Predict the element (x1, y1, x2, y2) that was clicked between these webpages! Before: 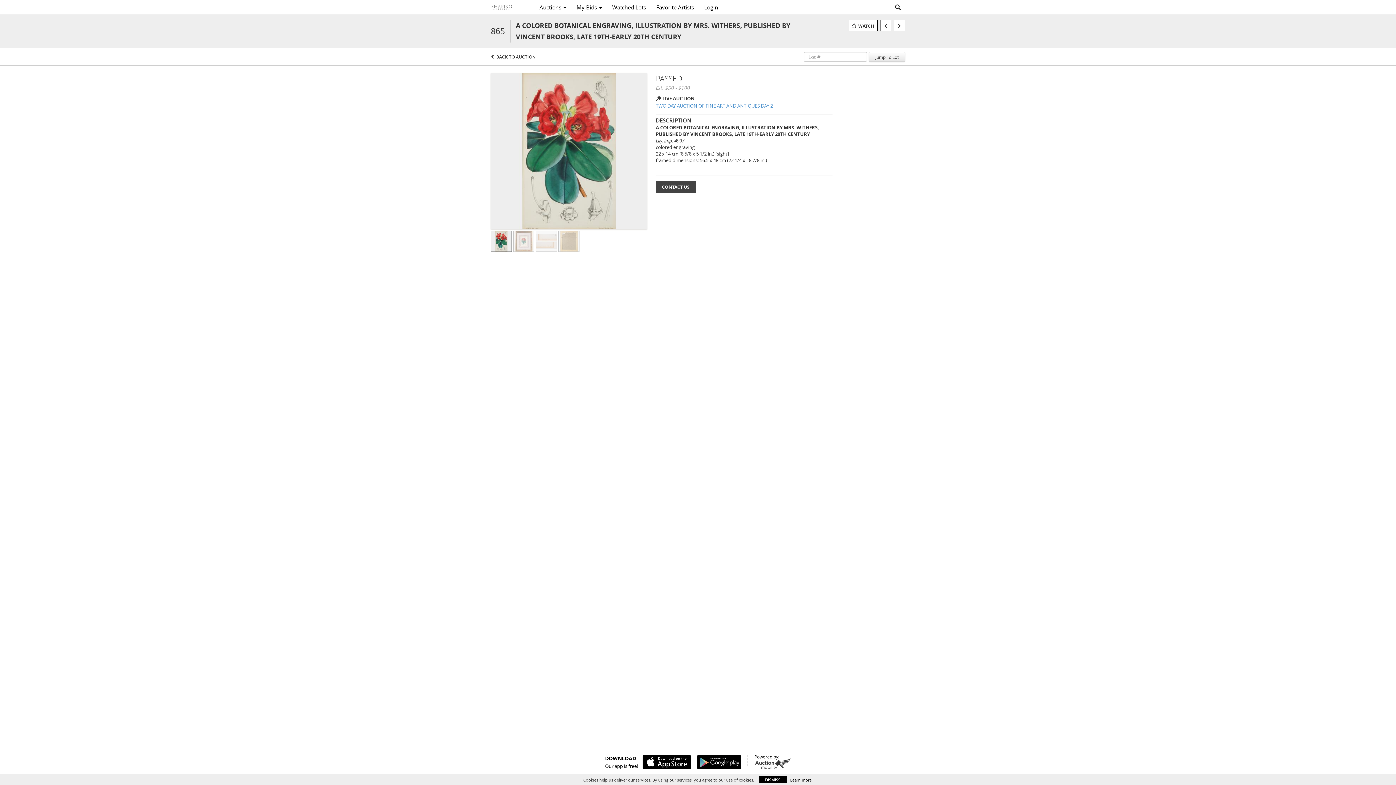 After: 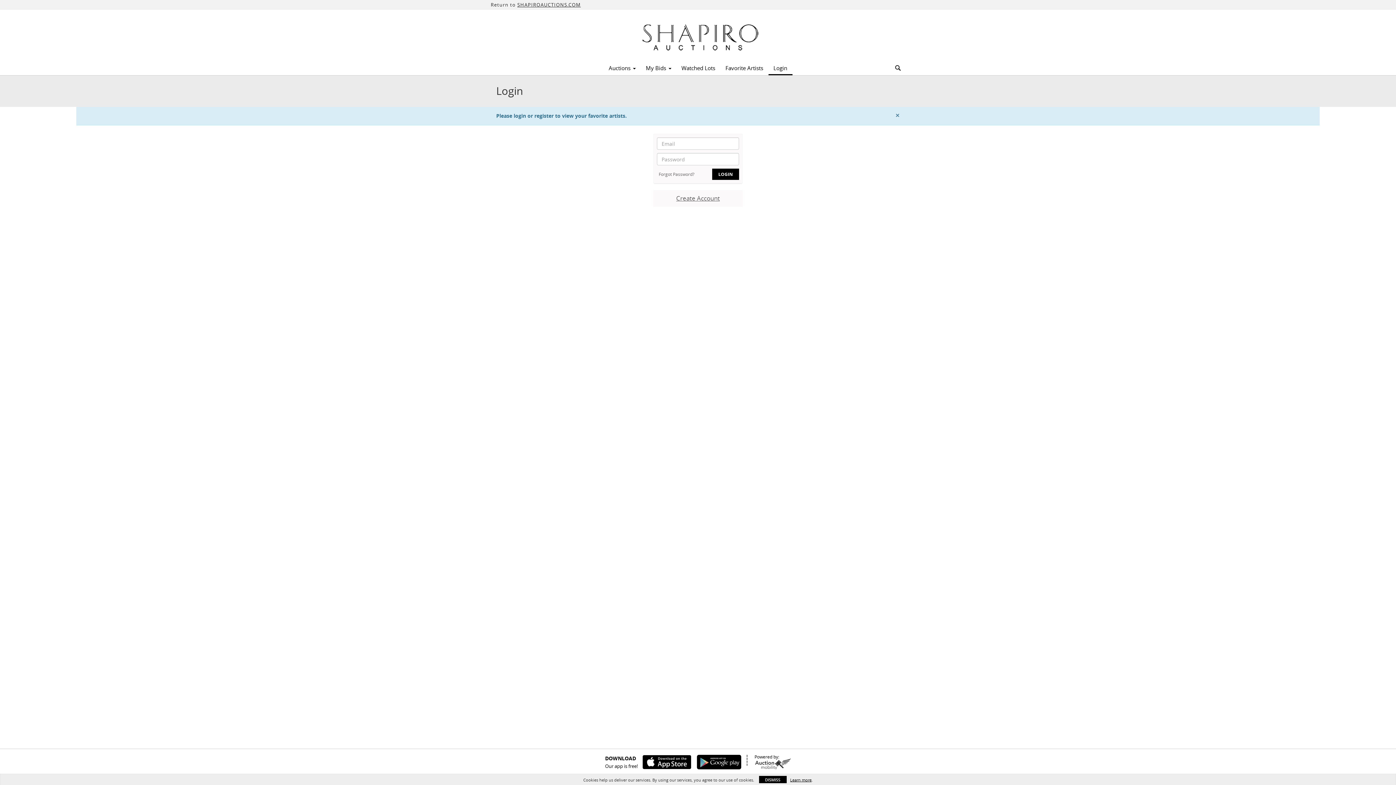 Action: bbox: (651, 1, 699, 13) label: Favorite Artists